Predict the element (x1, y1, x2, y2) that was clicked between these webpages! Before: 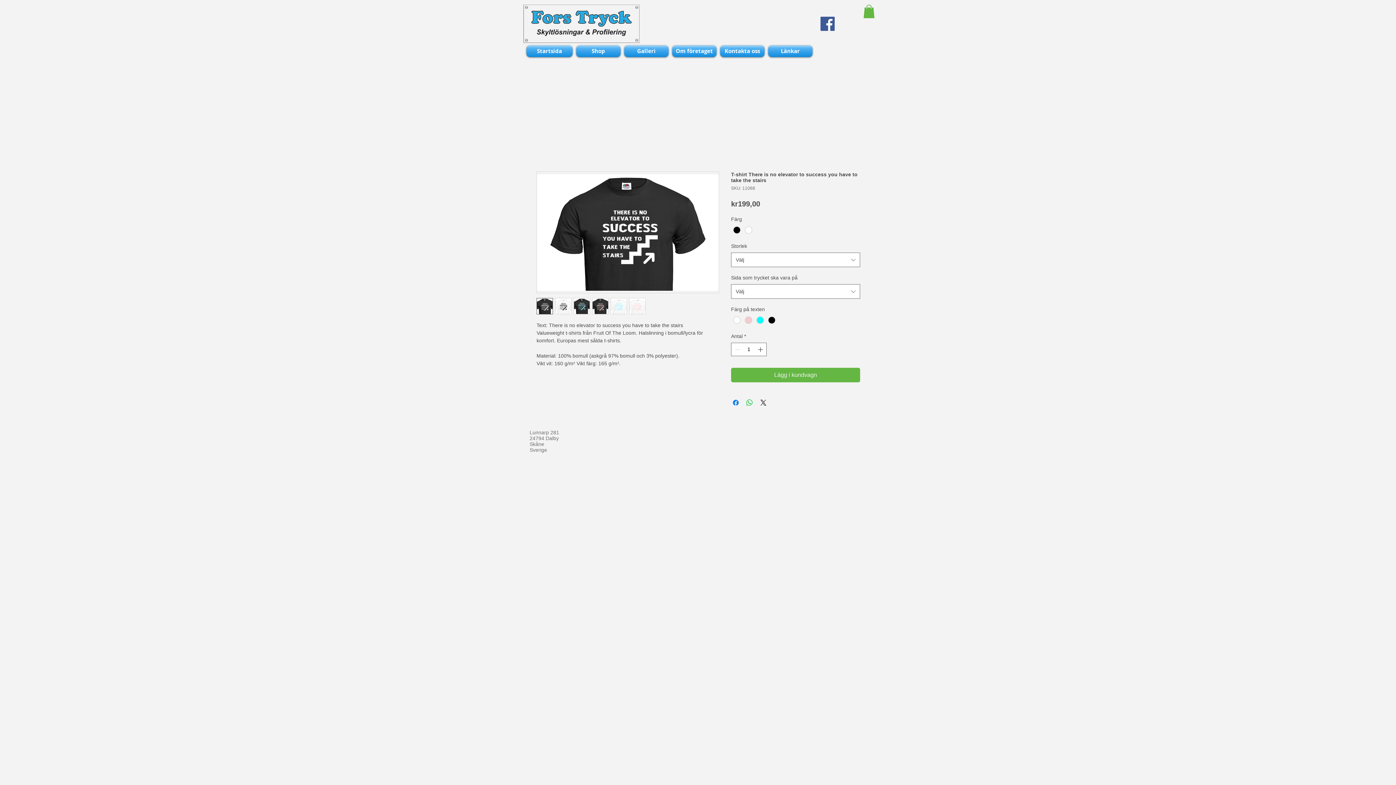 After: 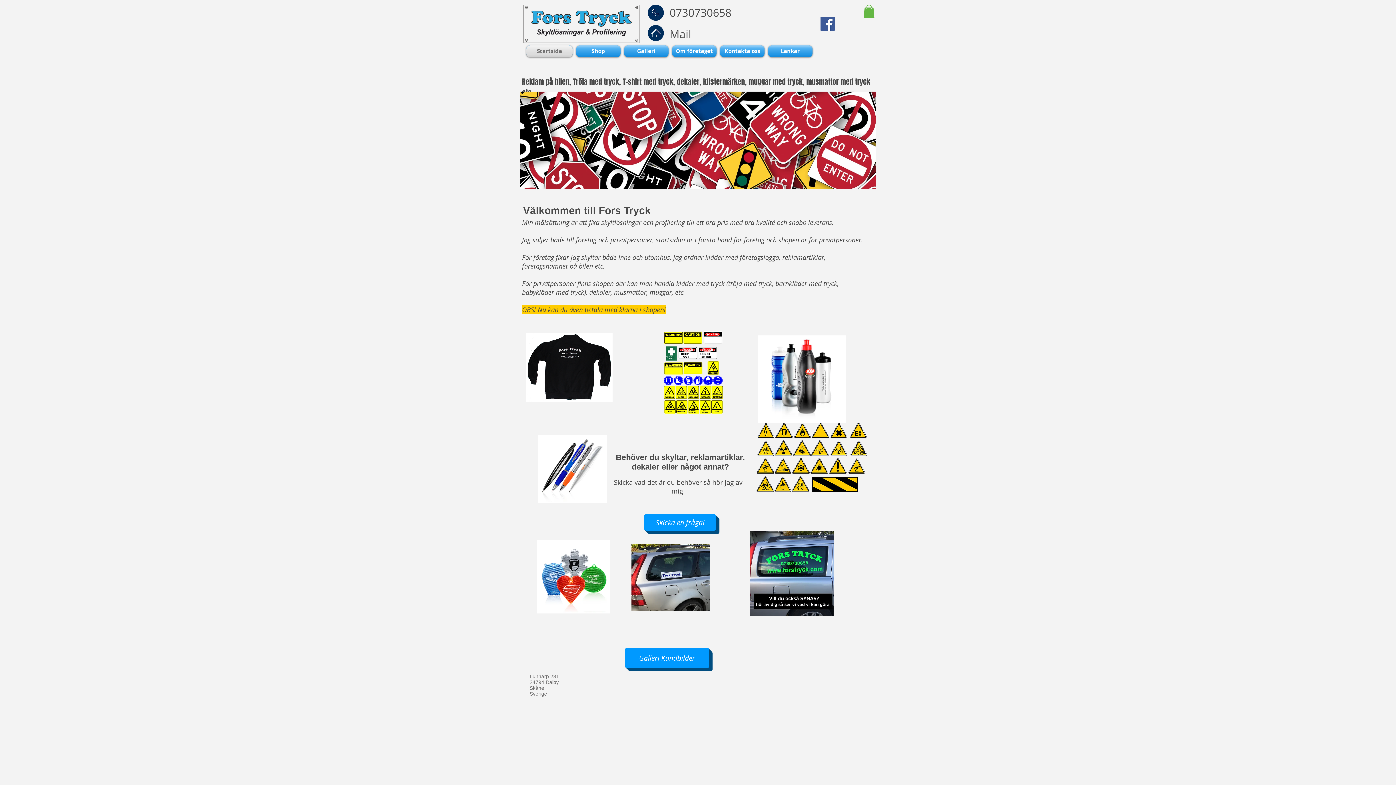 Action: bbox: (523, 4, 639, 42)